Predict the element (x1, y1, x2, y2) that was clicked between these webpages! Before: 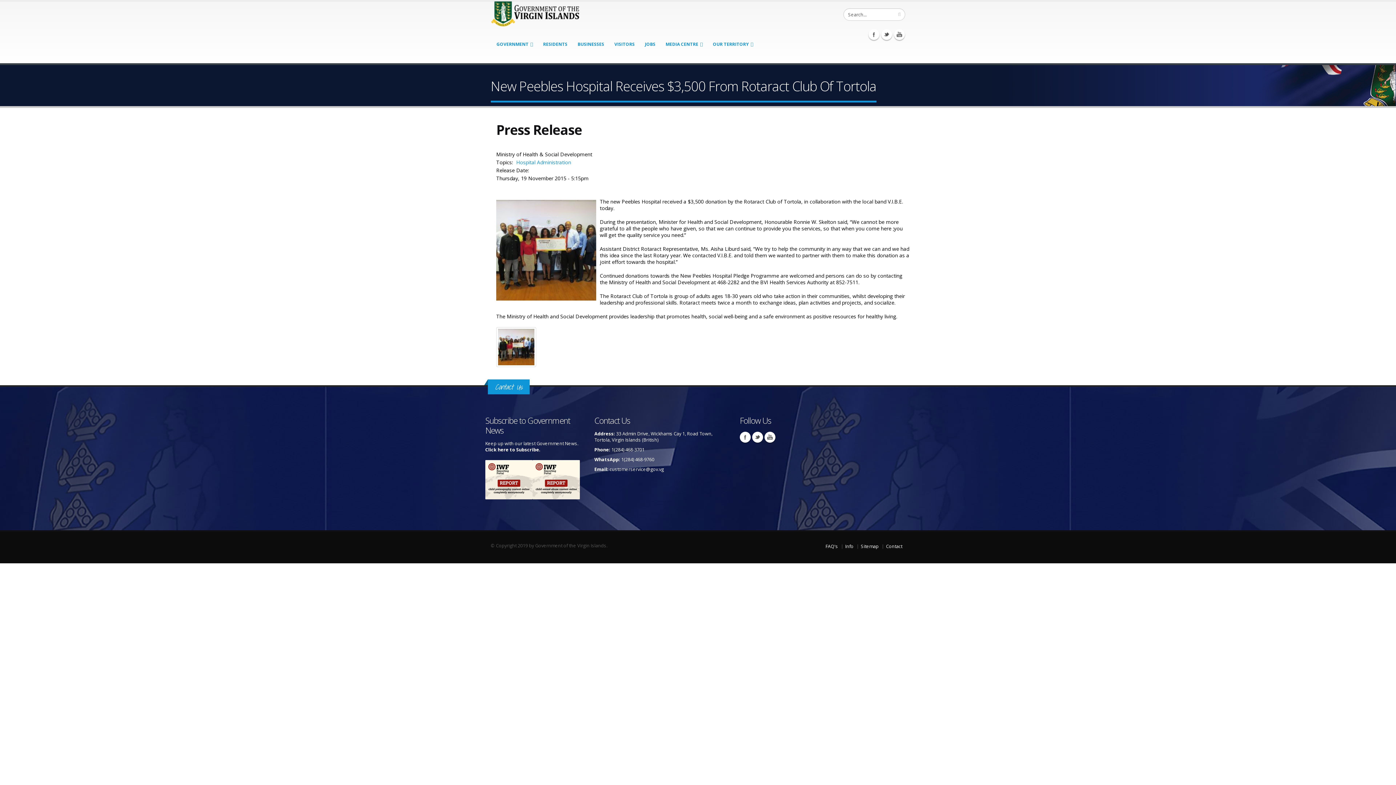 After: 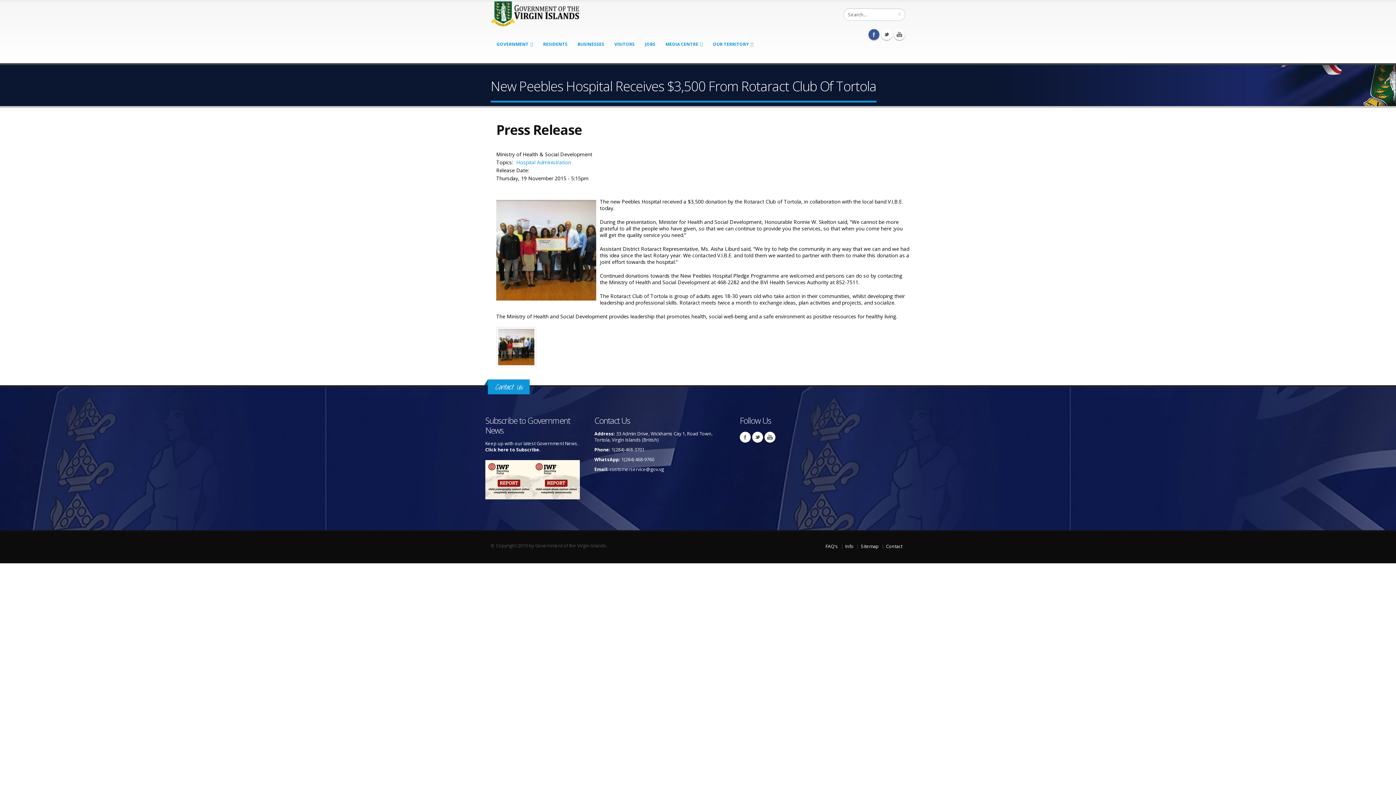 Action: label: Facebook bbox: (868, 29, 879, 40)